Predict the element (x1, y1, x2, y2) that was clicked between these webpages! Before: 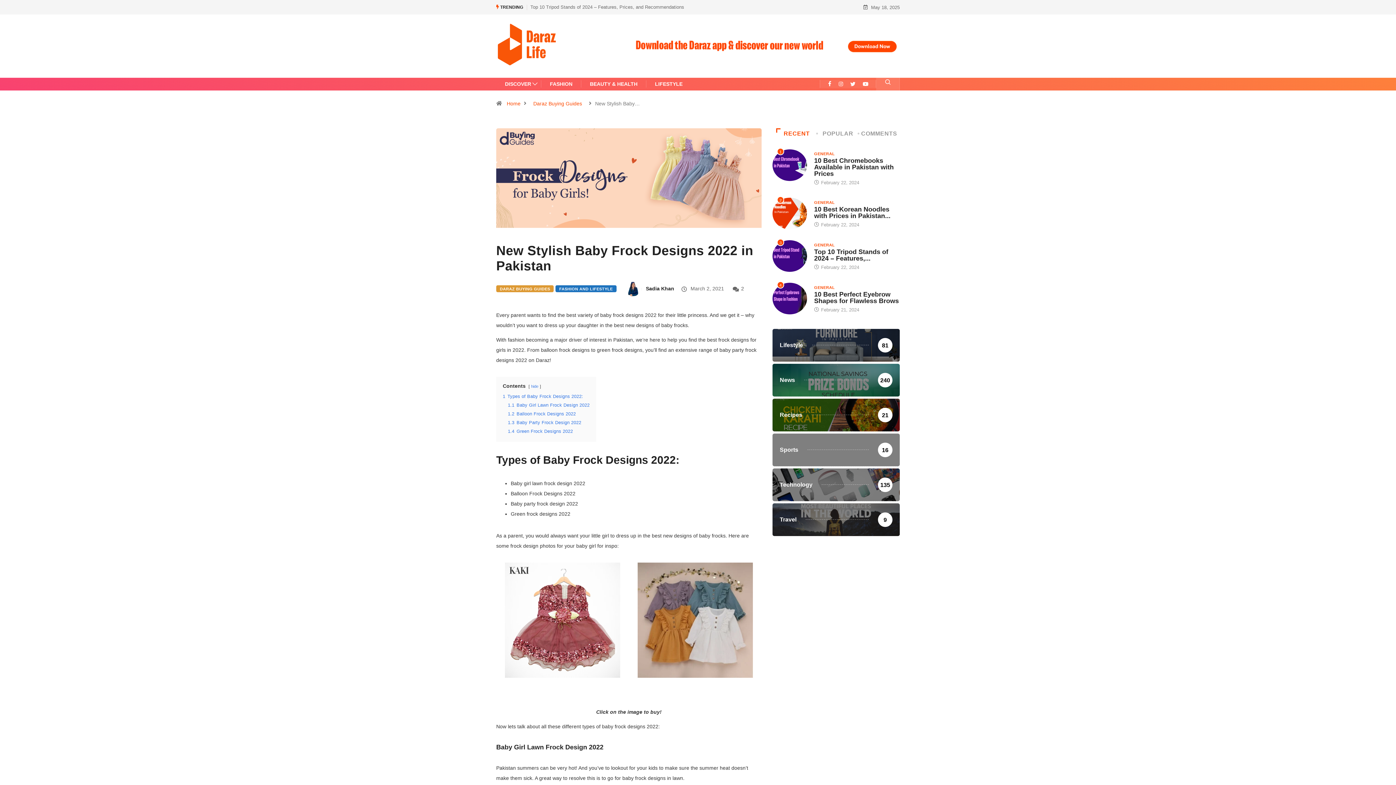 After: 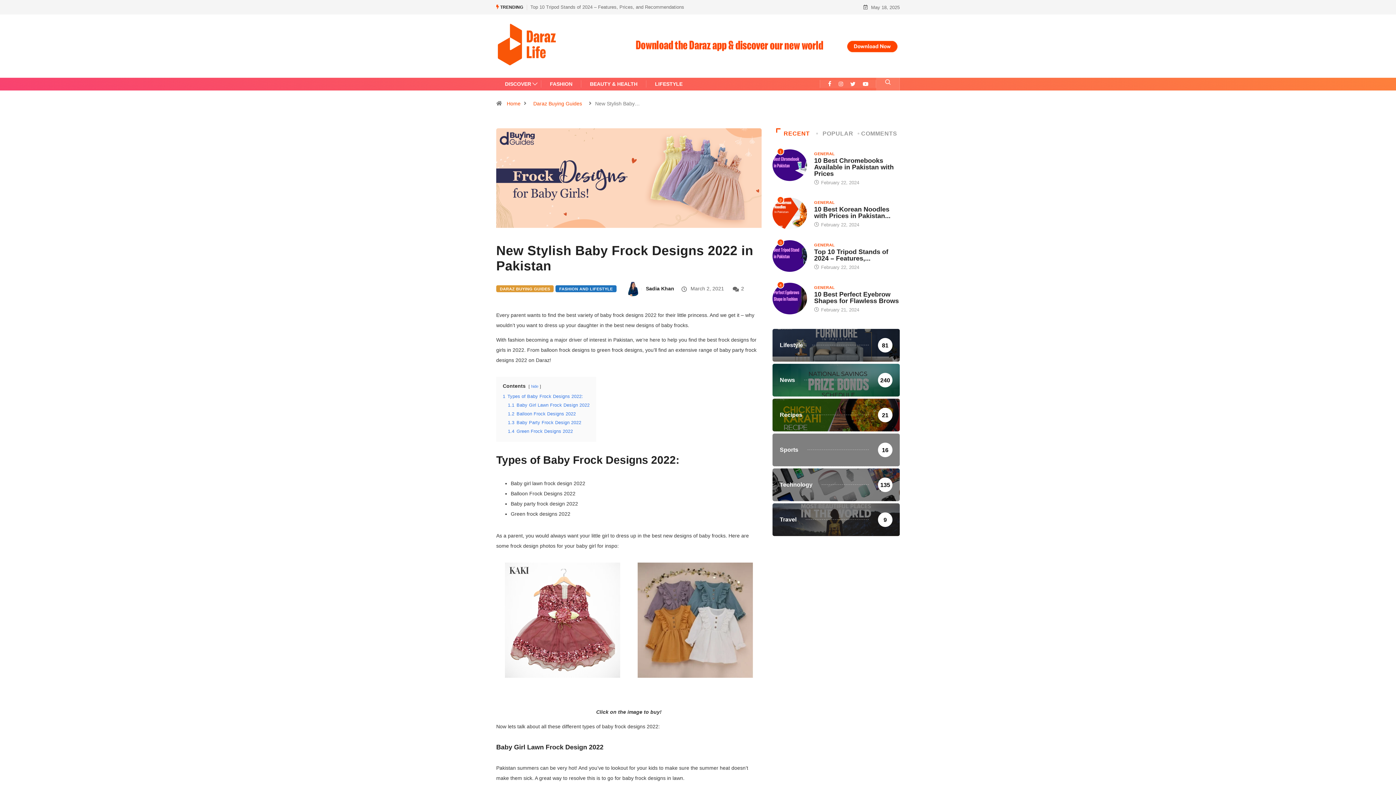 Action: bbox: (838, 80, 843, 88)